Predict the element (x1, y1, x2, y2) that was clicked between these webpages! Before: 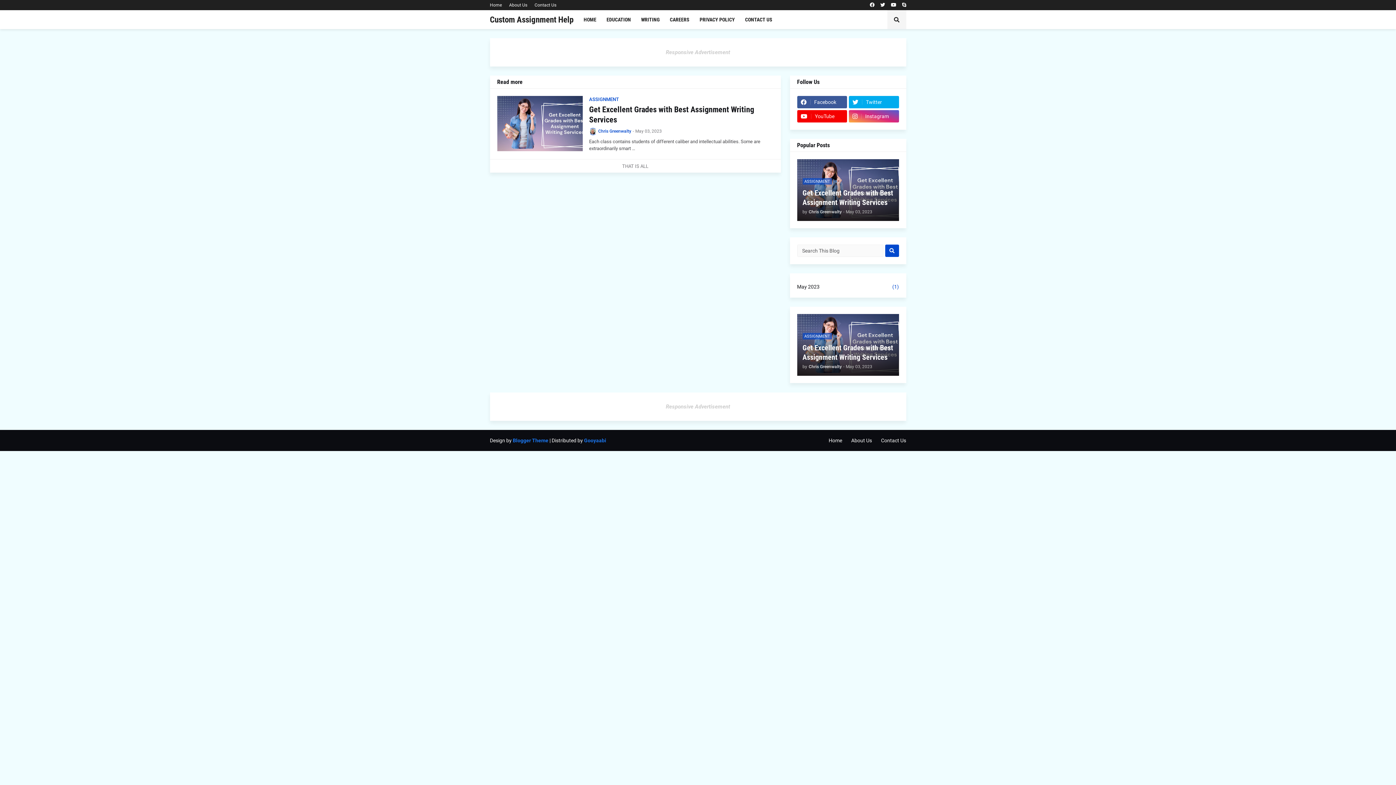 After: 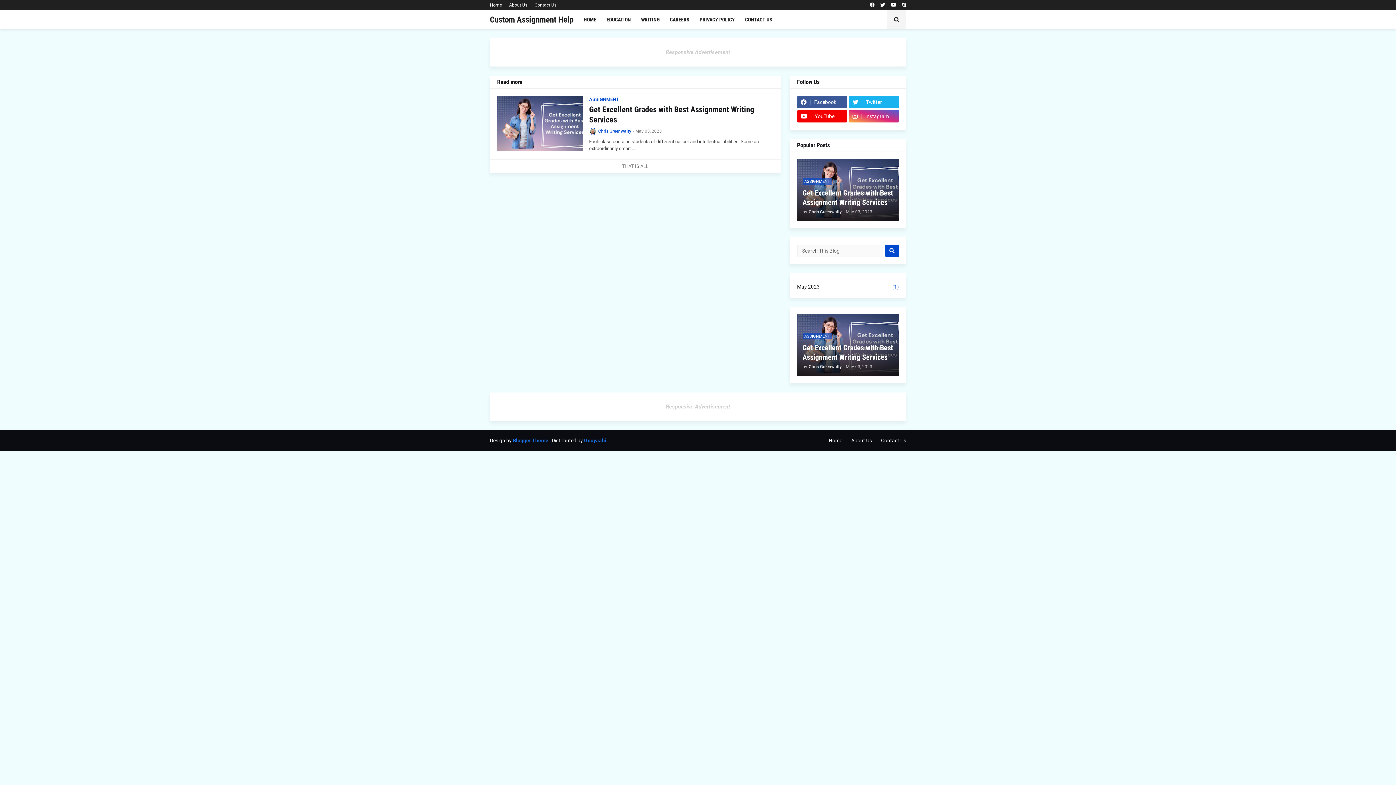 Action: label: Twitter bbox: (849, 96, 899, 108)